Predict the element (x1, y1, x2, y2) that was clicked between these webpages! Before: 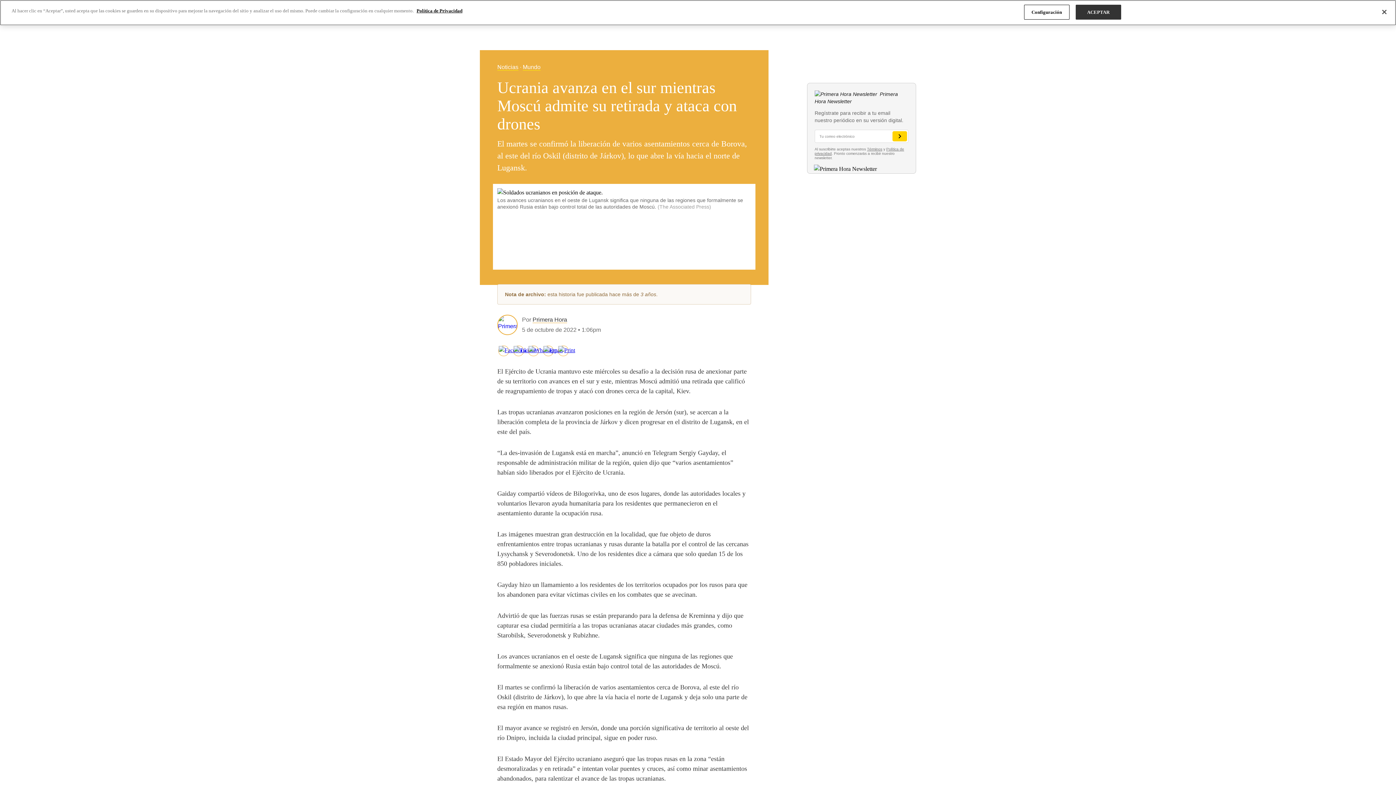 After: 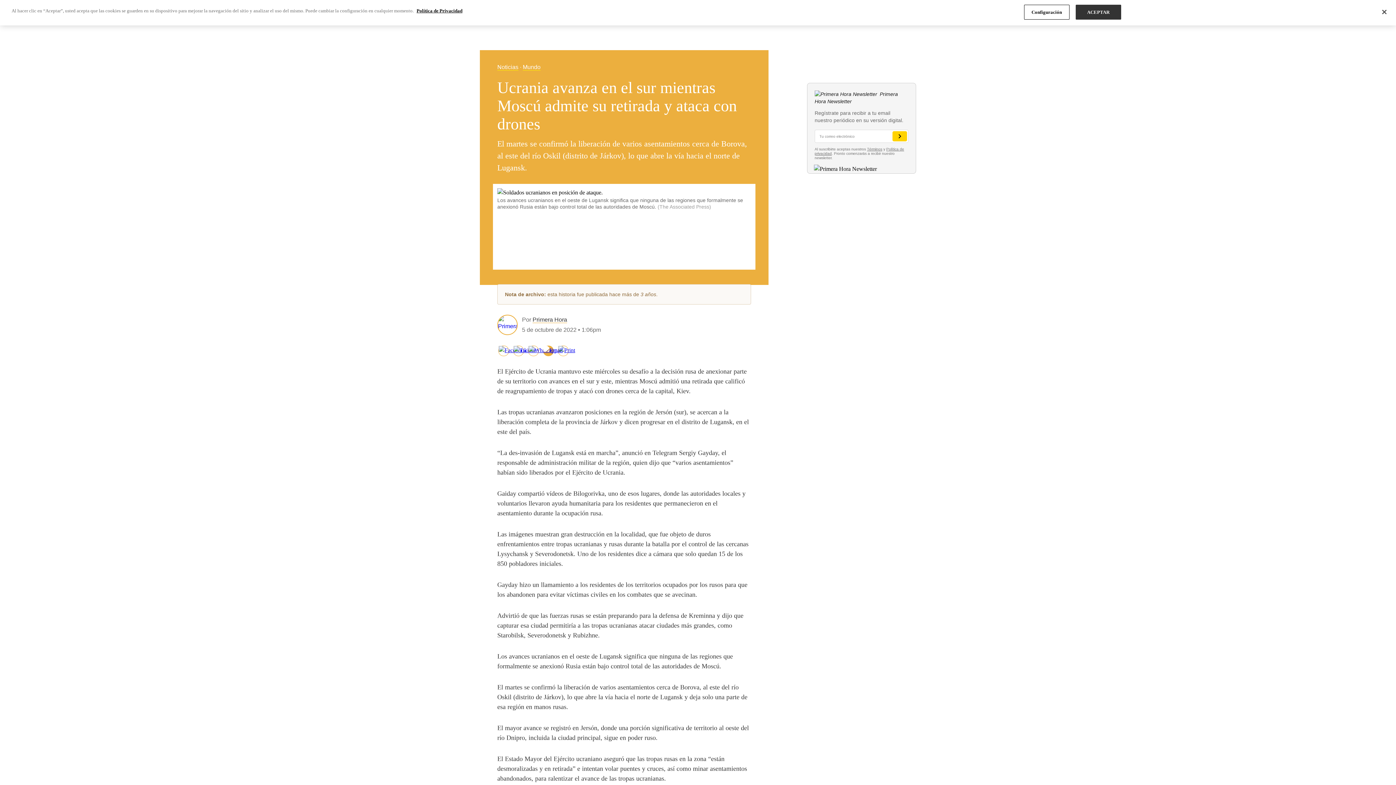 Action: bbox: (543, 347, 553, 353)